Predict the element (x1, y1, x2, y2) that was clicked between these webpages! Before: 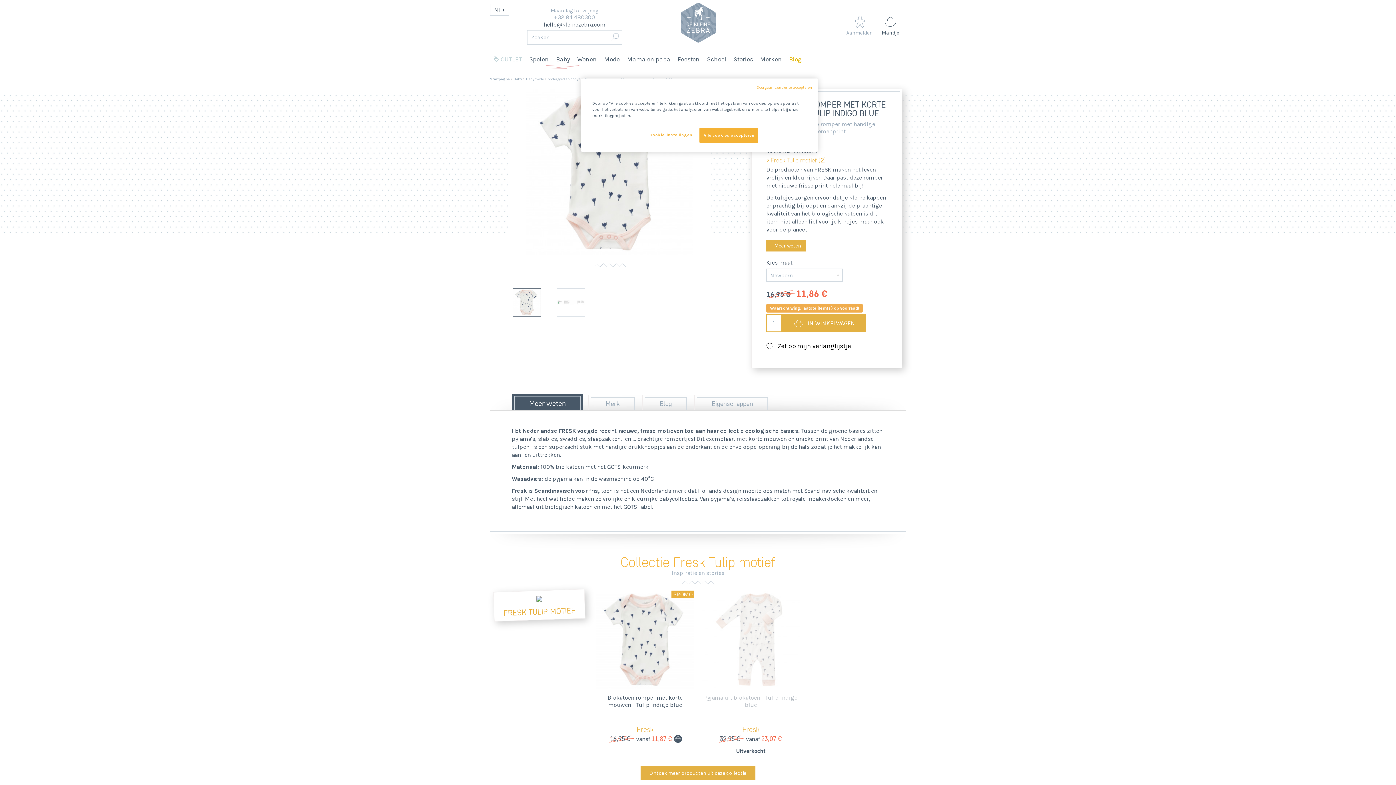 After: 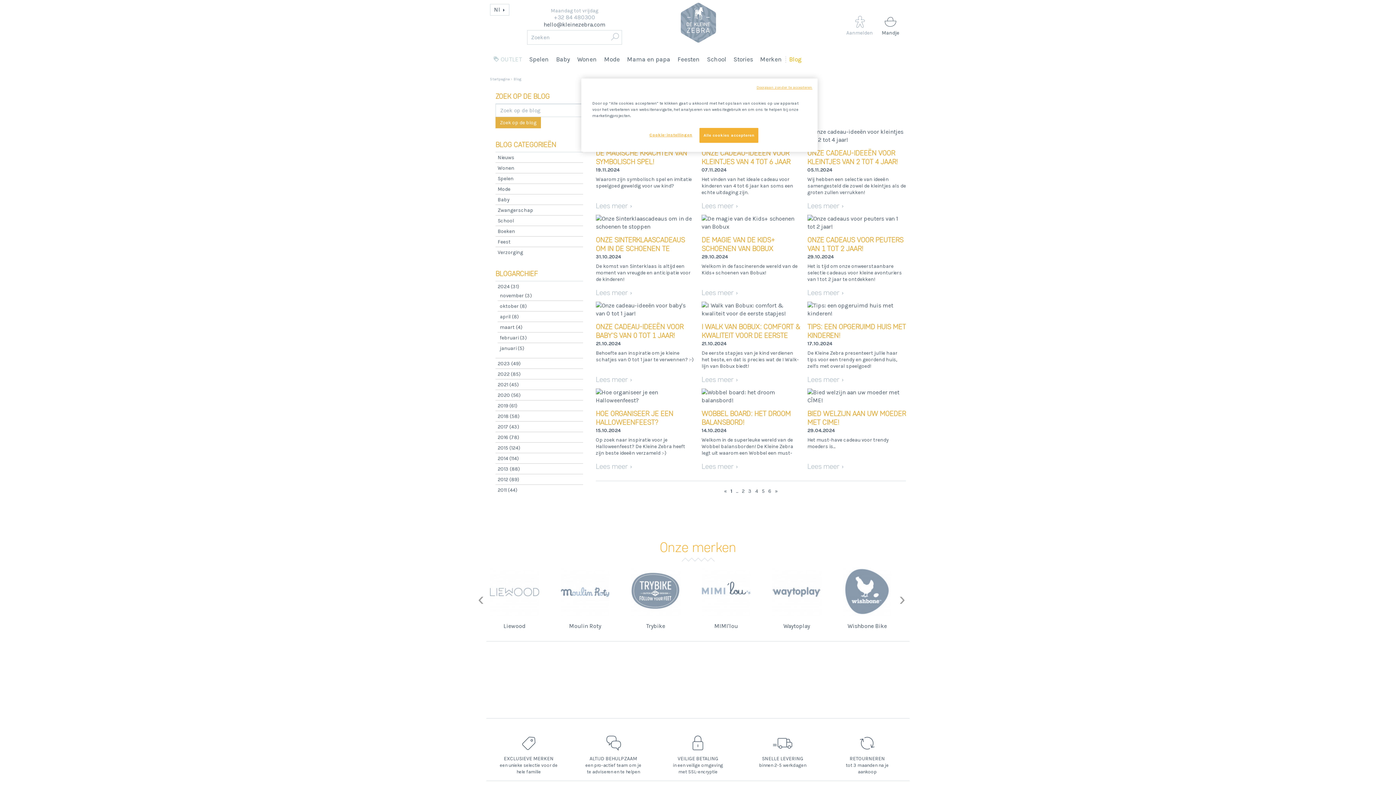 Action: bbox: (785, 45, 805, 73) label: Blog